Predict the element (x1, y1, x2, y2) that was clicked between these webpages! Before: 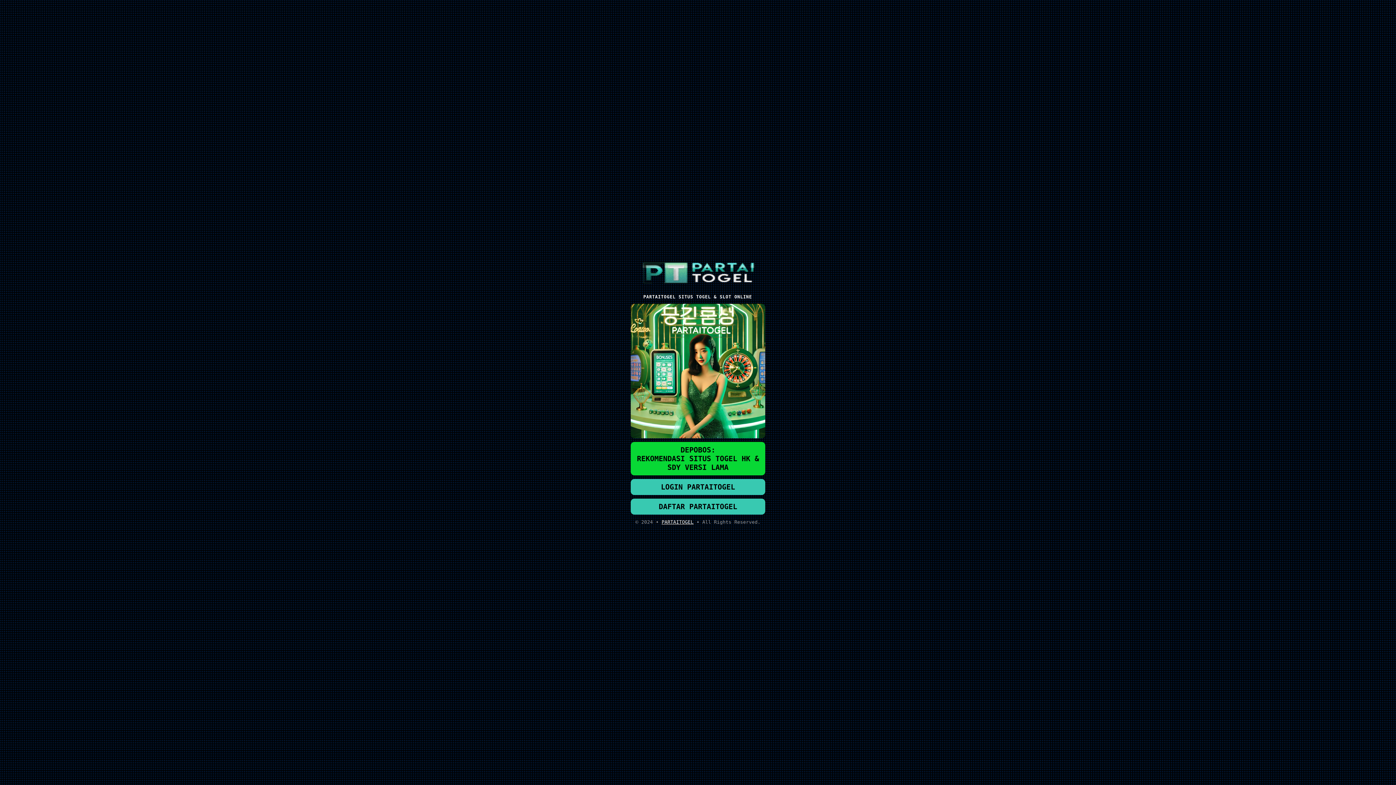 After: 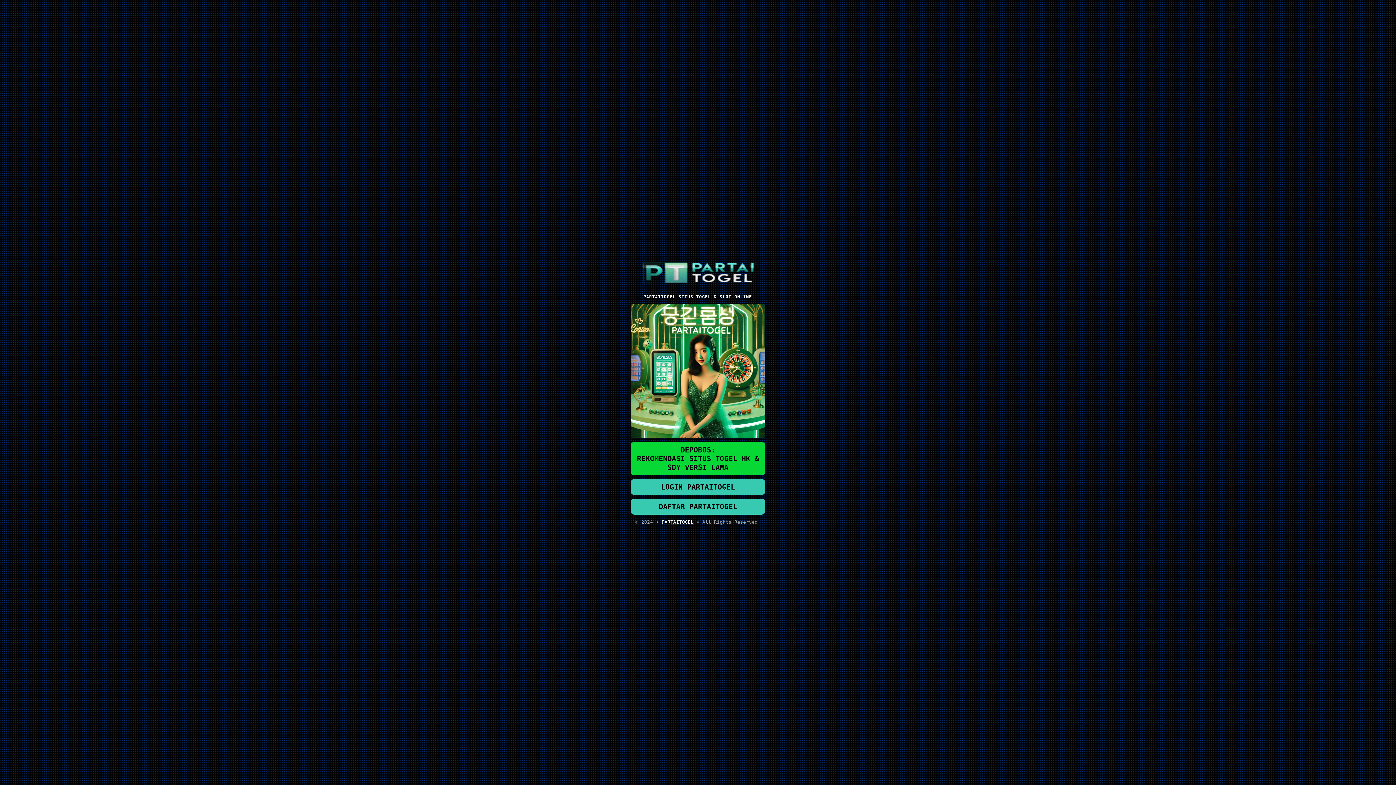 Action: bbox: (630, 479, 765, 495) label: LOGIN PARTAITOGEL